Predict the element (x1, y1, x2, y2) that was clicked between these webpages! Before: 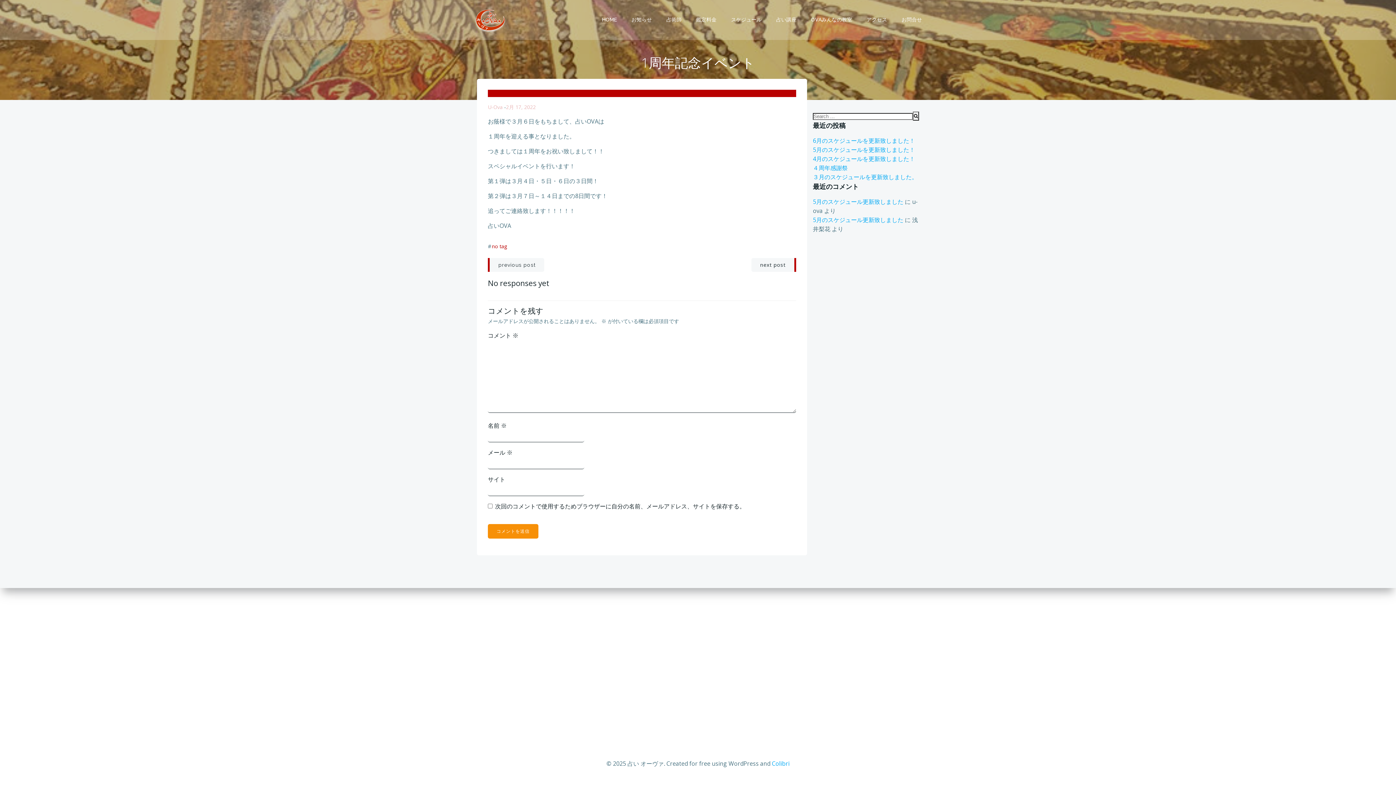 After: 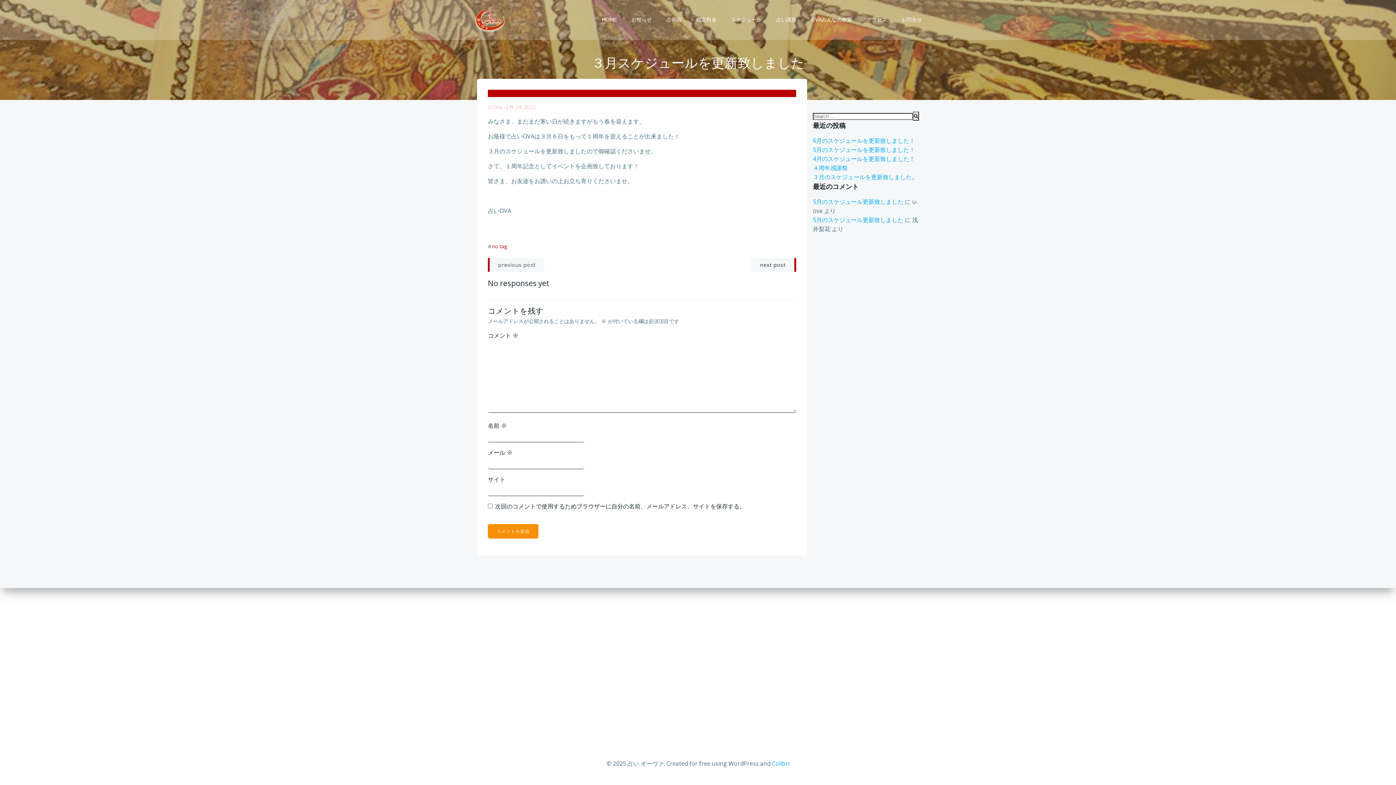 Action: label: next post bbox: (751, 258, 796, 272)